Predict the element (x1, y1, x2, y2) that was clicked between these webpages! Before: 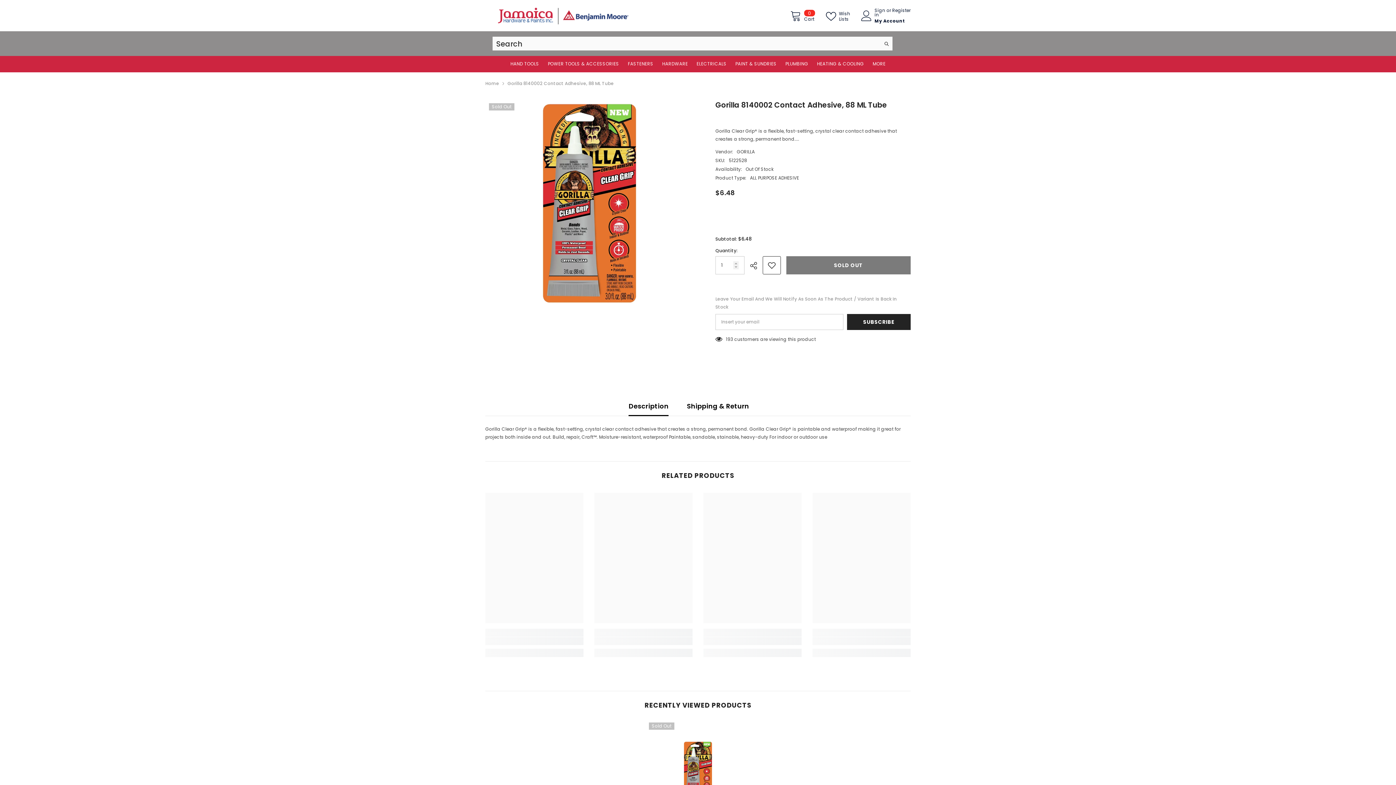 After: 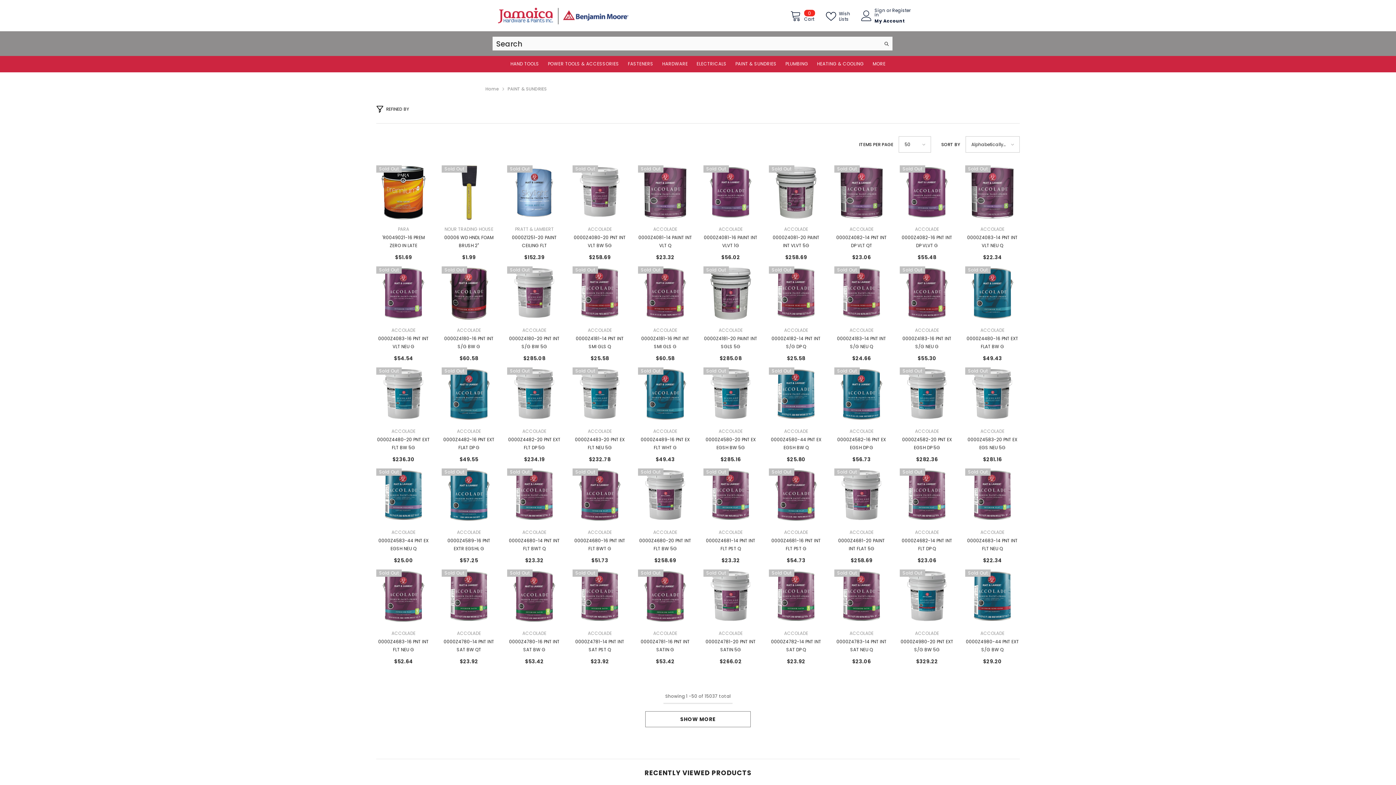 Action: label: PAINT & SUNDRIES bbox: (731, 60, 781, 72)